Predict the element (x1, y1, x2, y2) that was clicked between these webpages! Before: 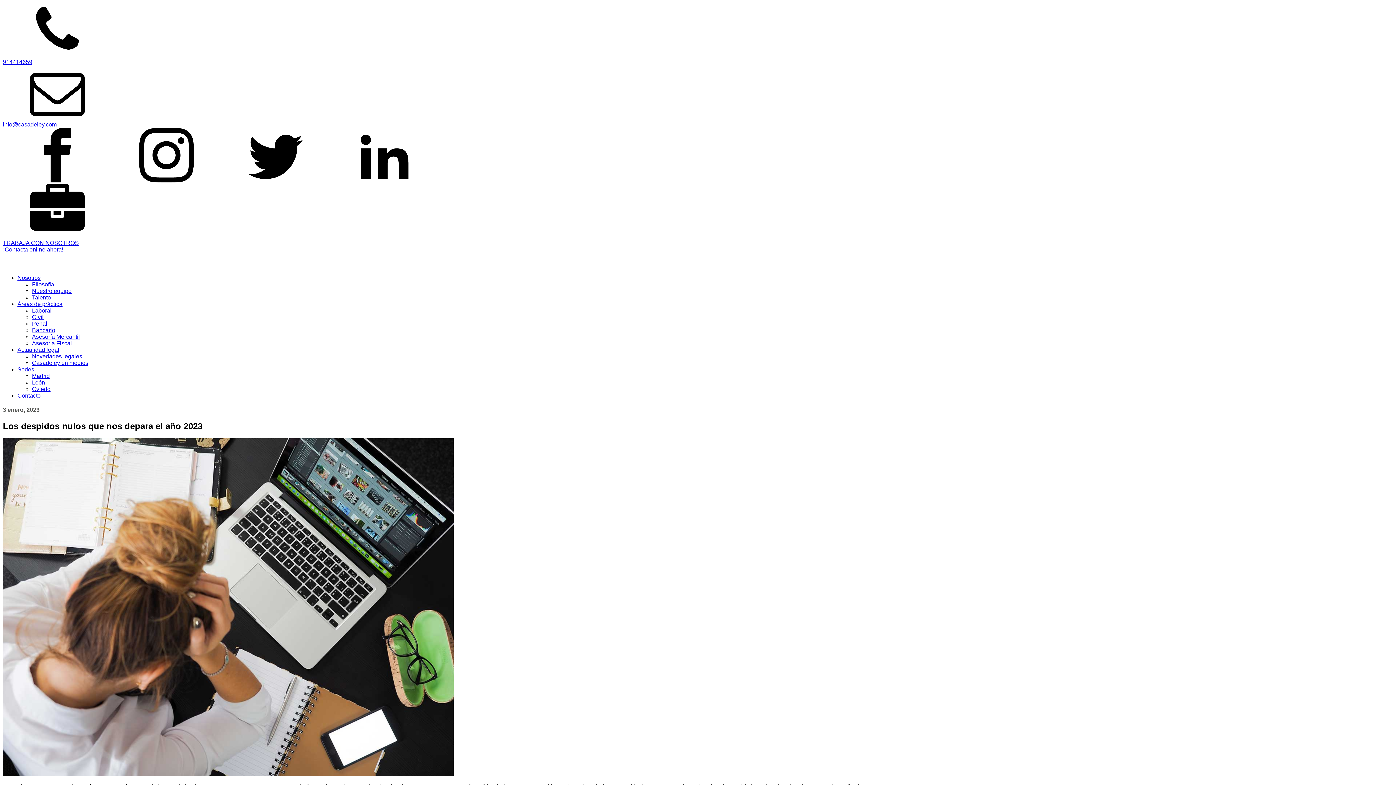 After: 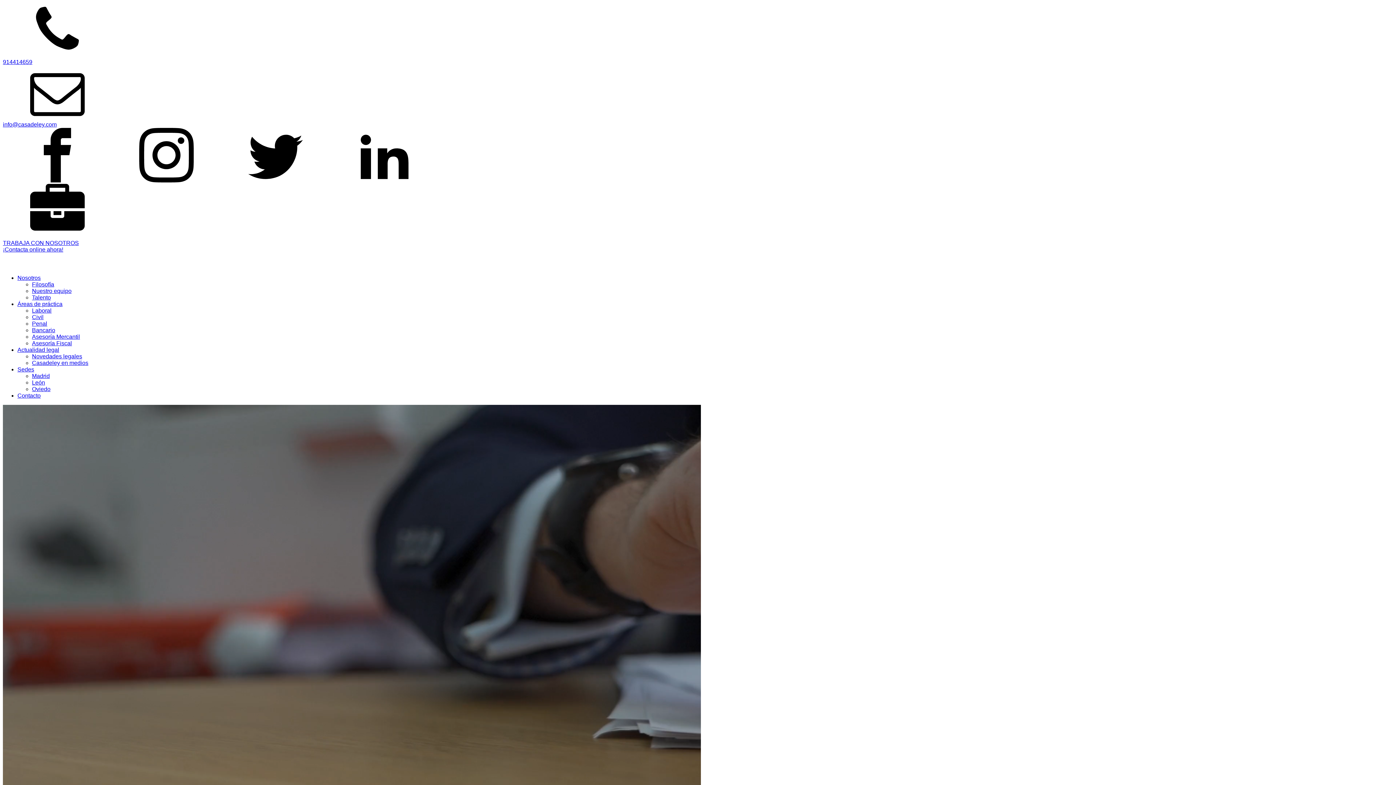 Action: bbox: (2, 262, 112, 268)